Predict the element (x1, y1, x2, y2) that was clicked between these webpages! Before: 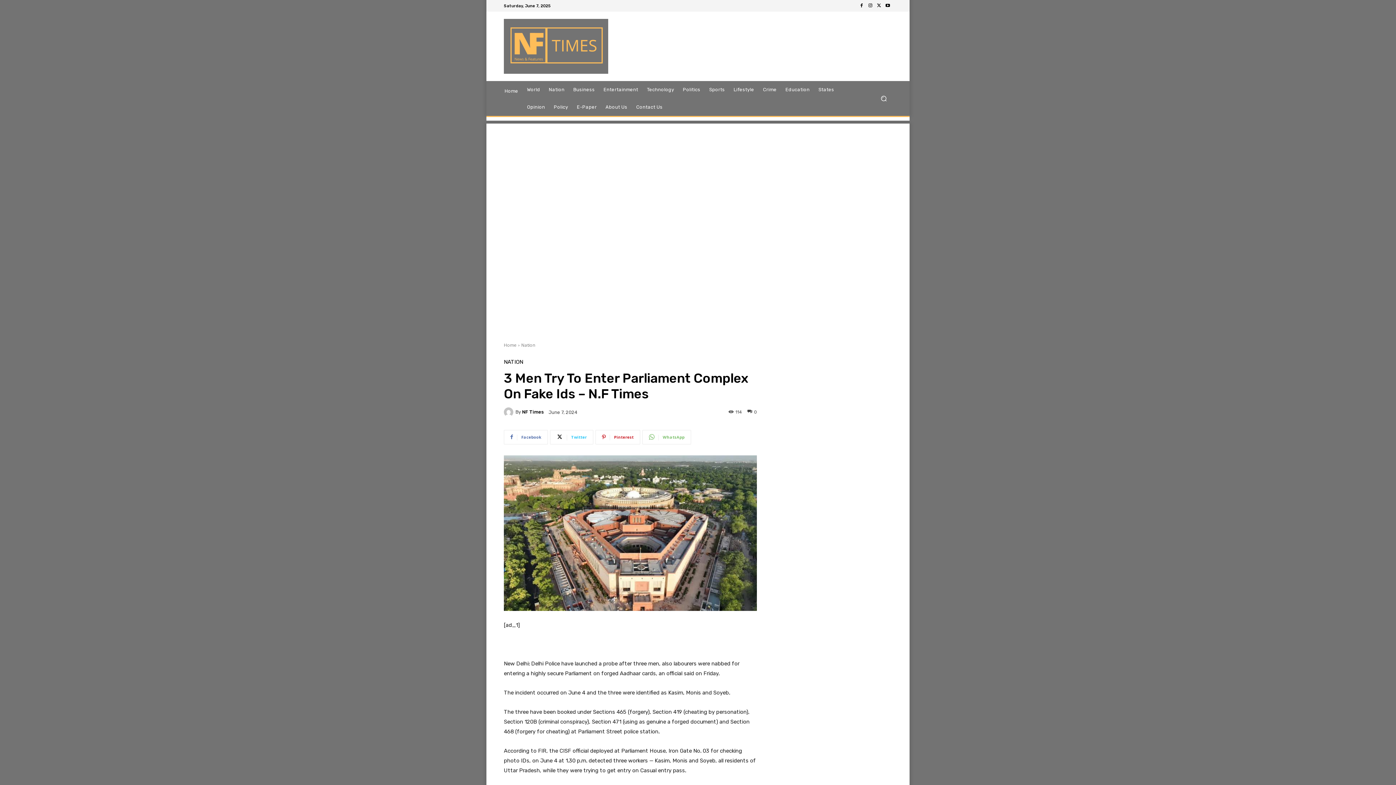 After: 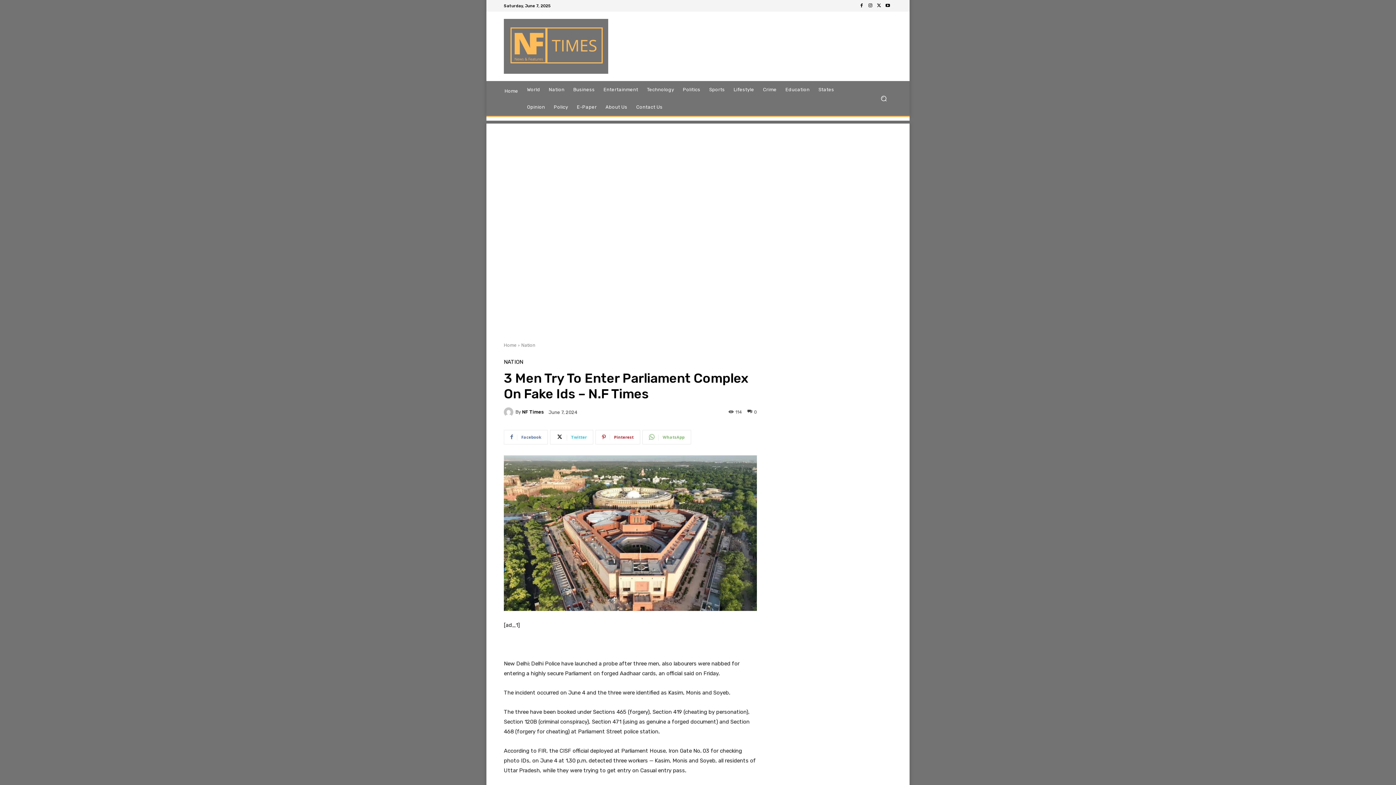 Action: bbox: (883, 1, 892, 10)